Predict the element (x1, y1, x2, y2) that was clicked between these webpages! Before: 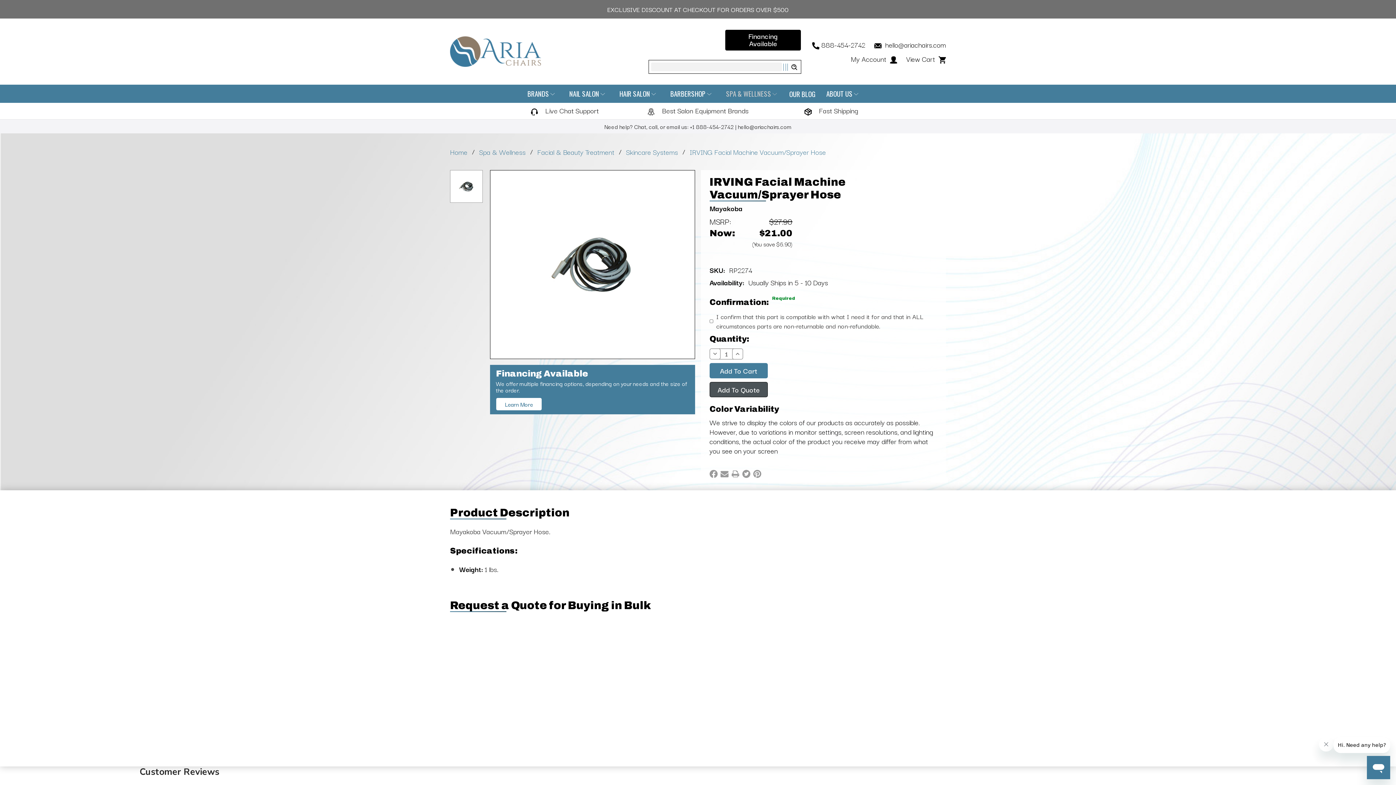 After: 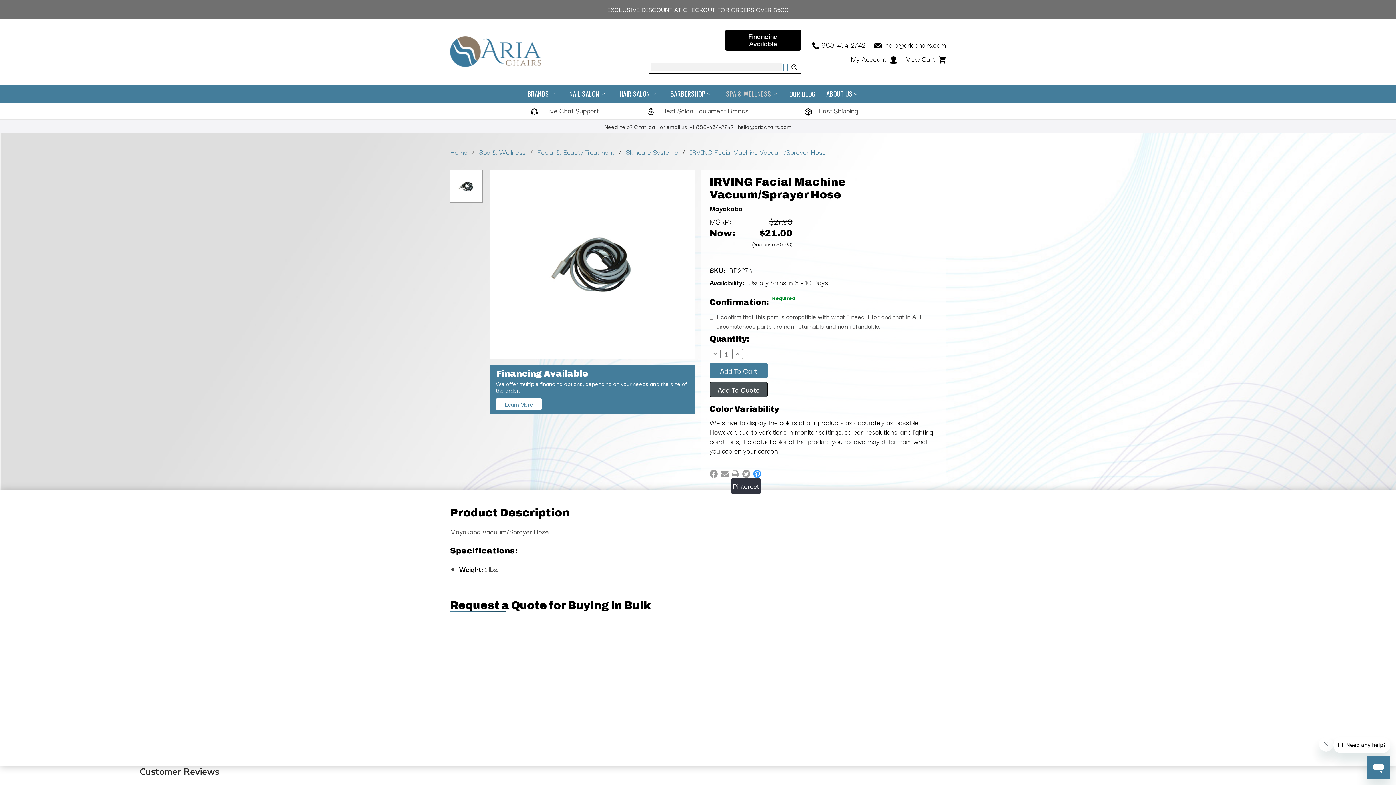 Action: bbox: (753, 470, 761, 478) label: Pinterest